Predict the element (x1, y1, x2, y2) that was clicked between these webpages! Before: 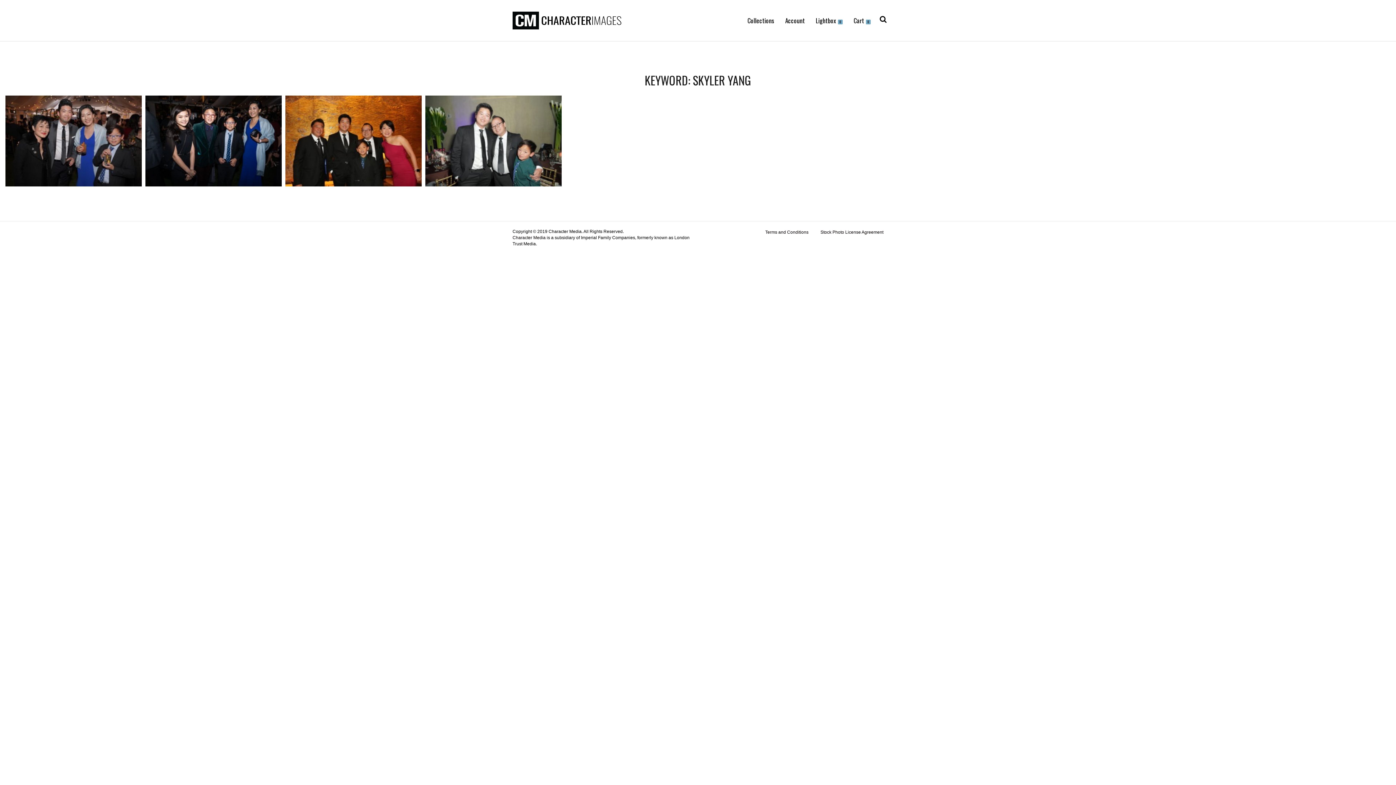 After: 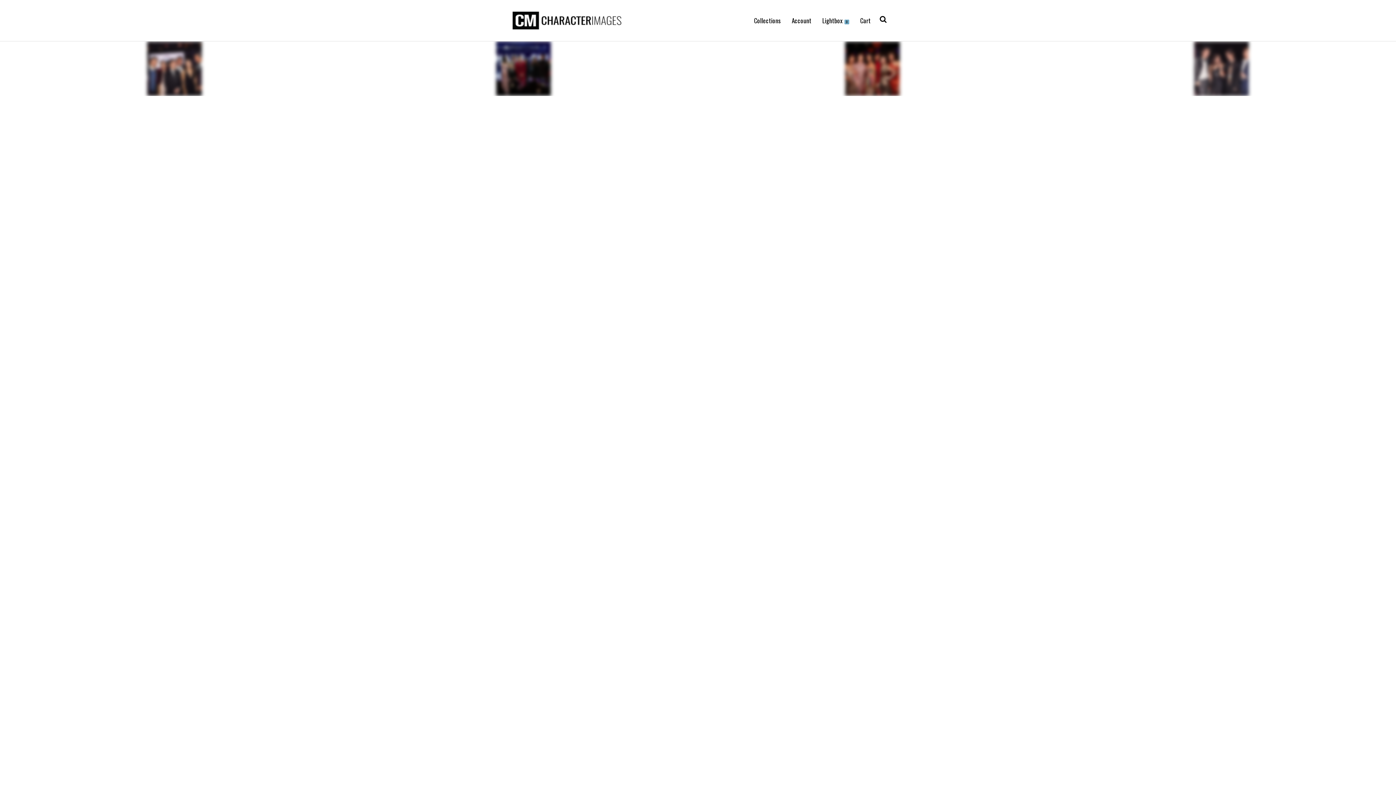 Action: bbox: (512, 17, 621, 22)